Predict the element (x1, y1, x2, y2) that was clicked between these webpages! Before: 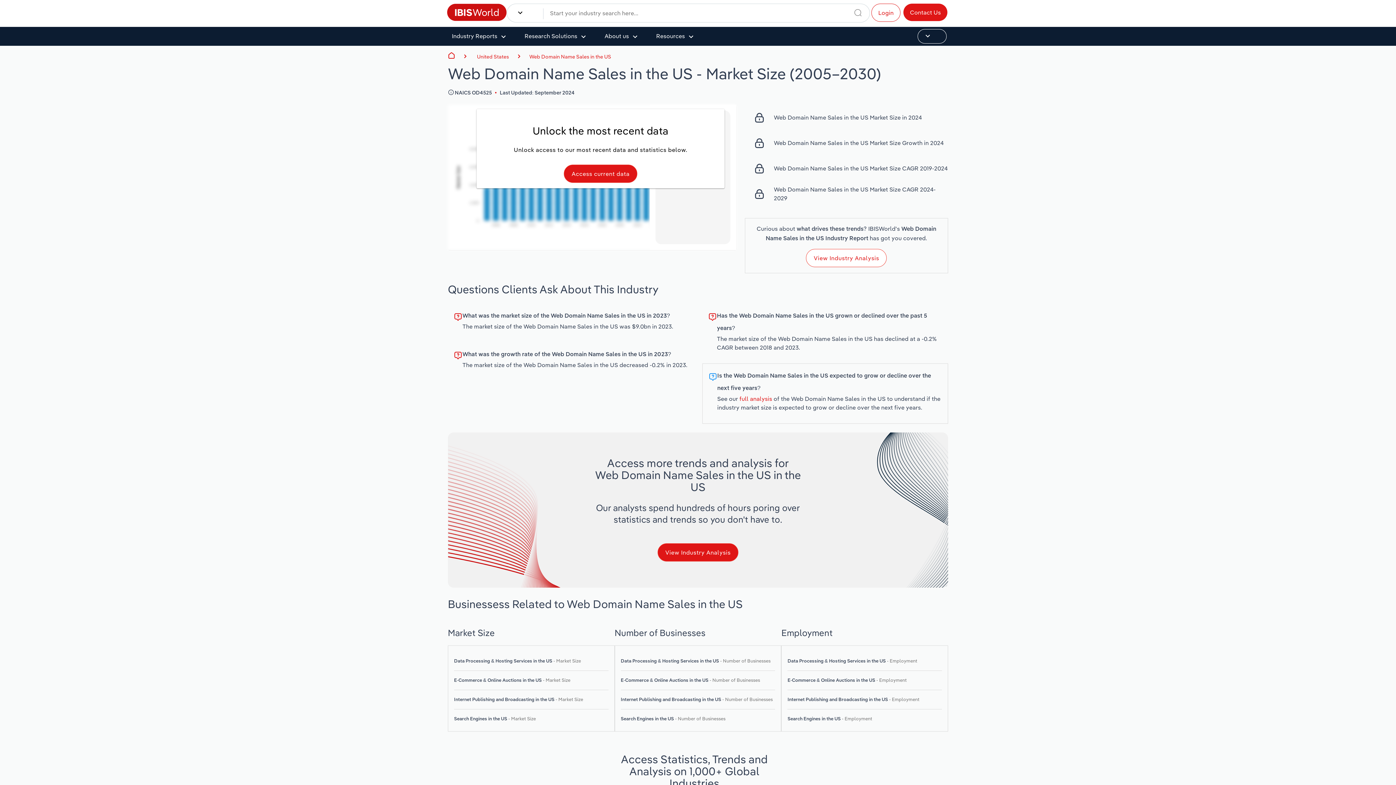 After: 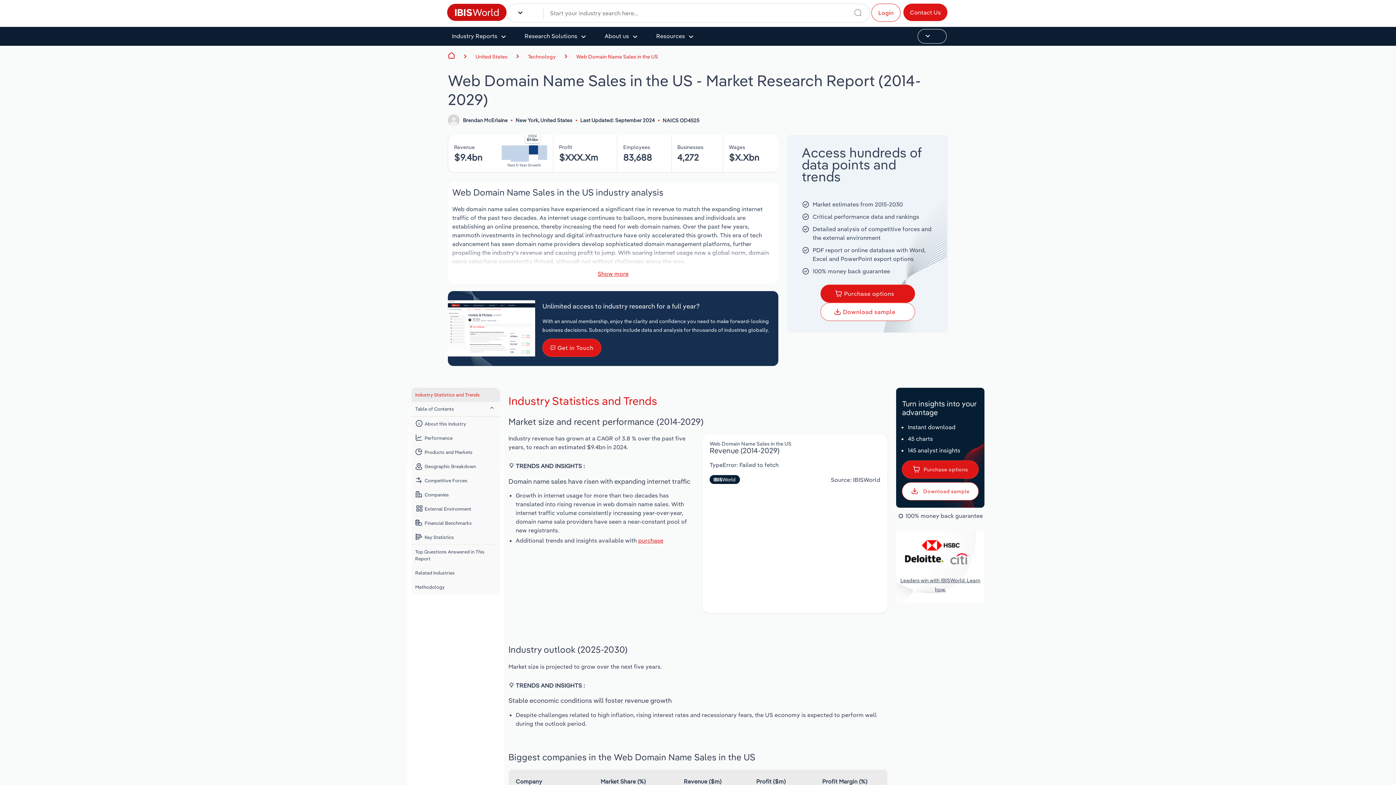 Action: bbox: (657, 543, 738, 561) label: View Industry Analysis